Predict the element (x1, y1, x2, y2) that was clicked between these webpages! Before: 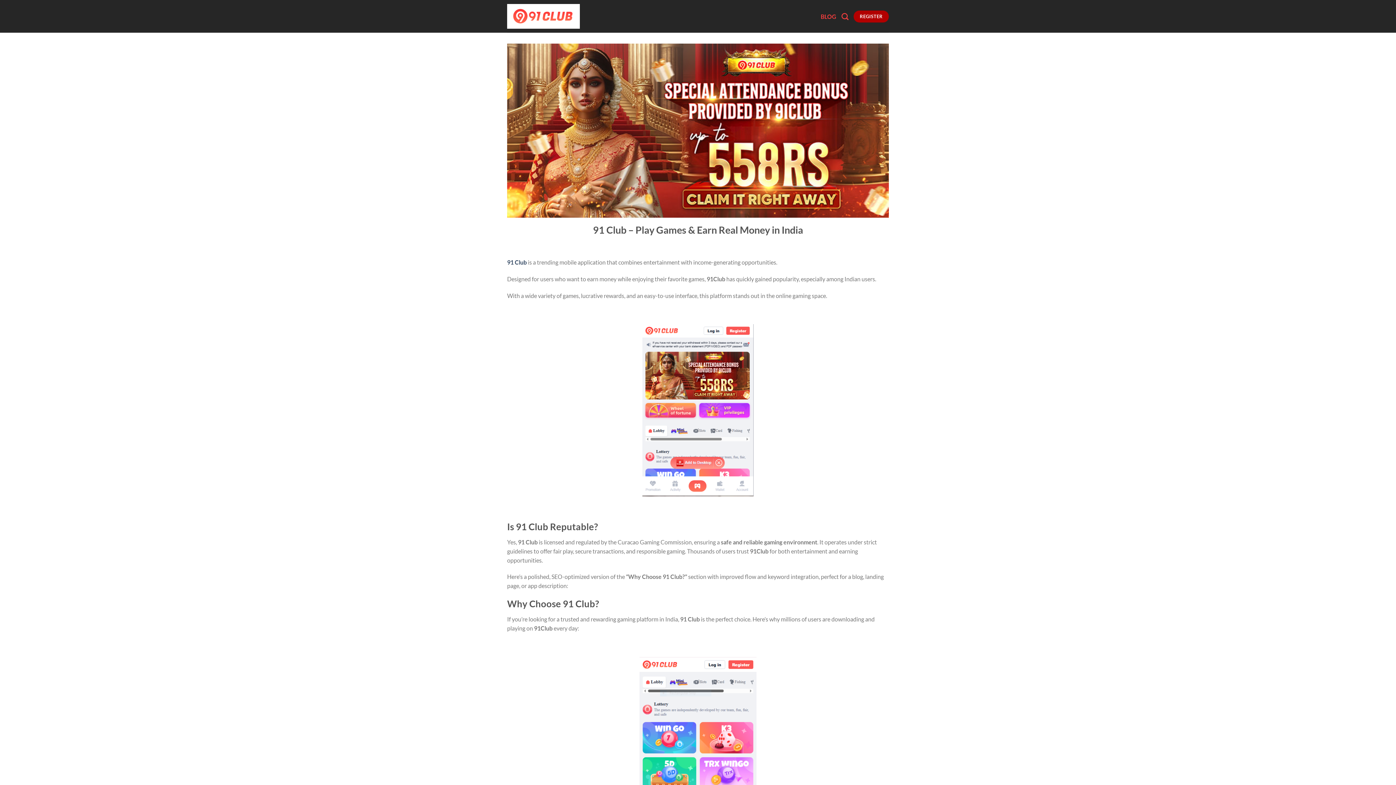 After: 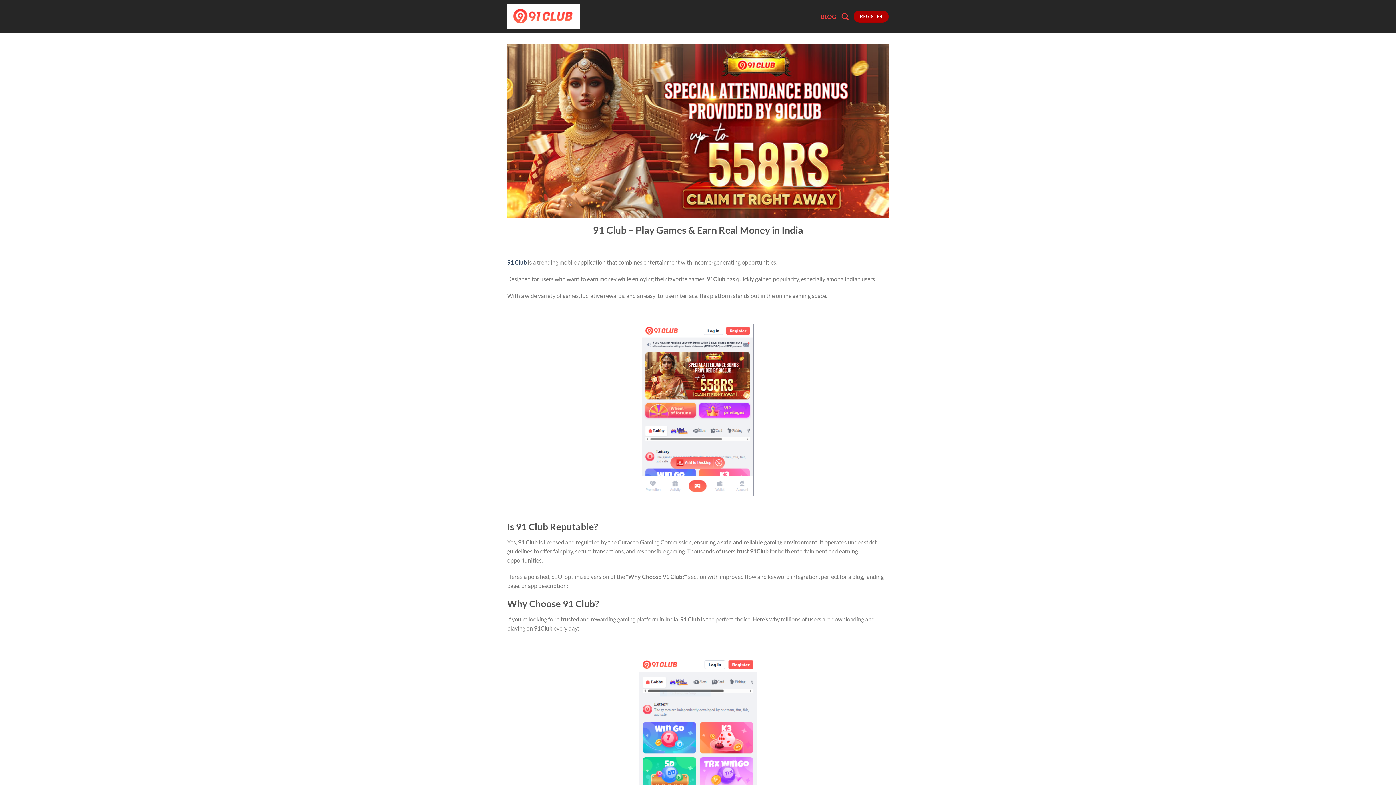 Action: bbox: (507, 2, 580, 30)